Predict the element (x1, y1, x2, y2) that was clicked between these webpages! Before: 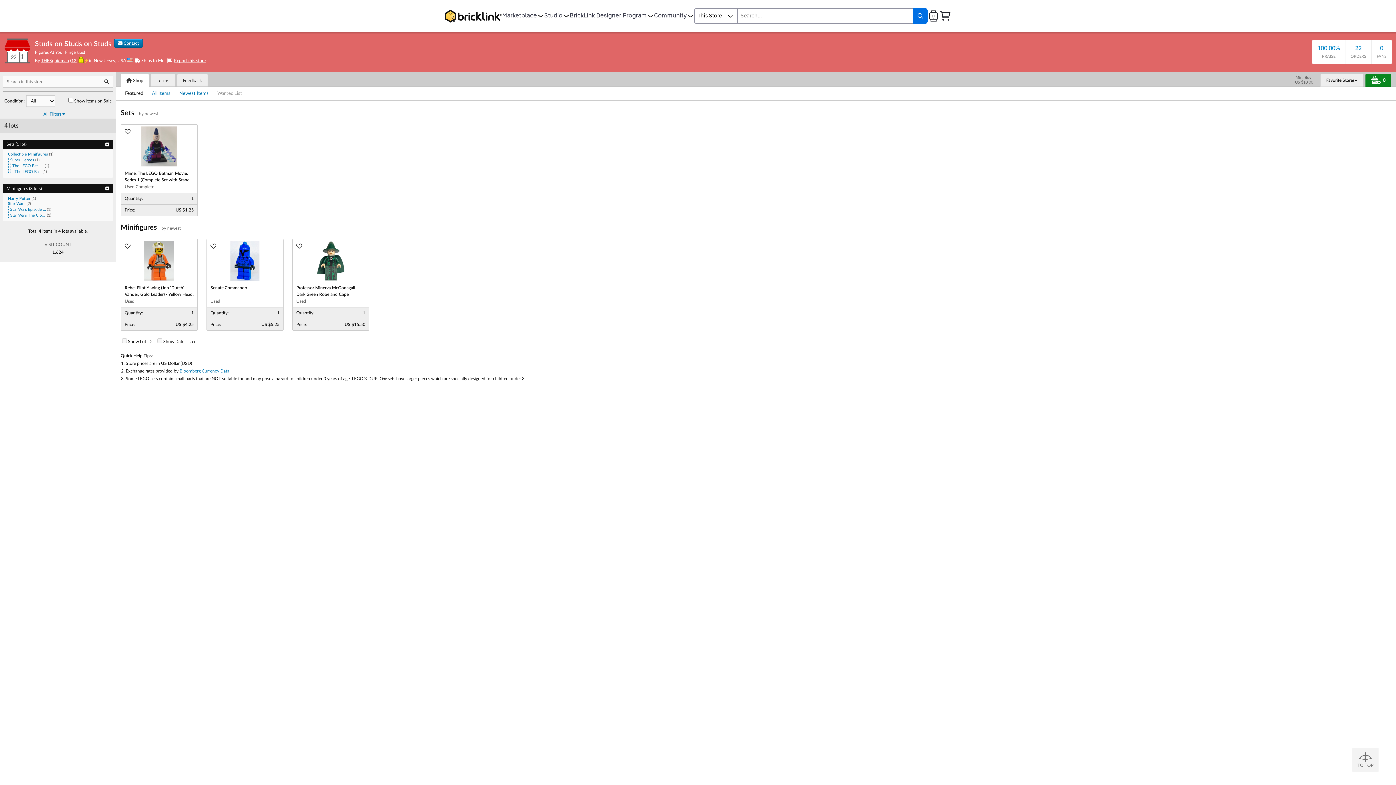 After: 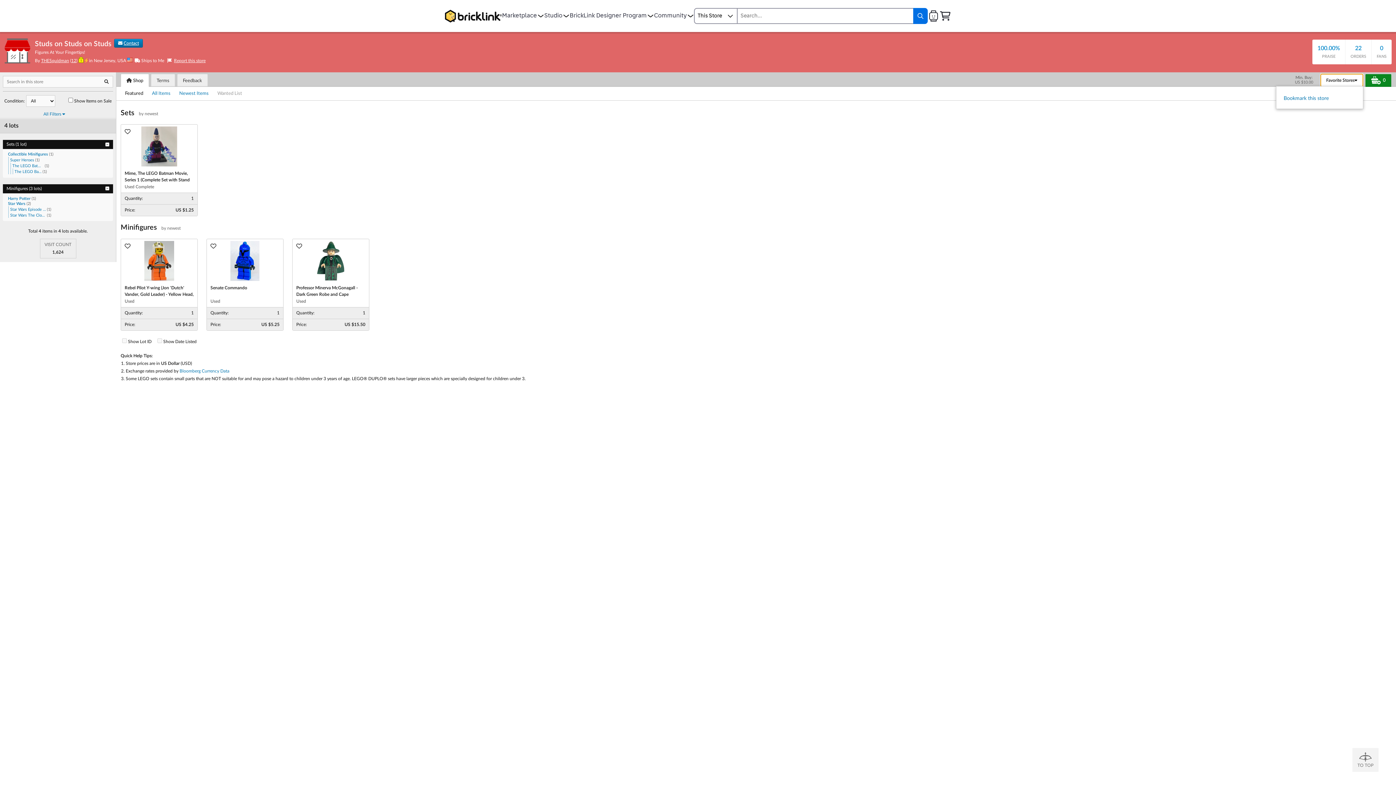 Action: label: Favorite Stores bbox: (1320, 73, 1363, 86)